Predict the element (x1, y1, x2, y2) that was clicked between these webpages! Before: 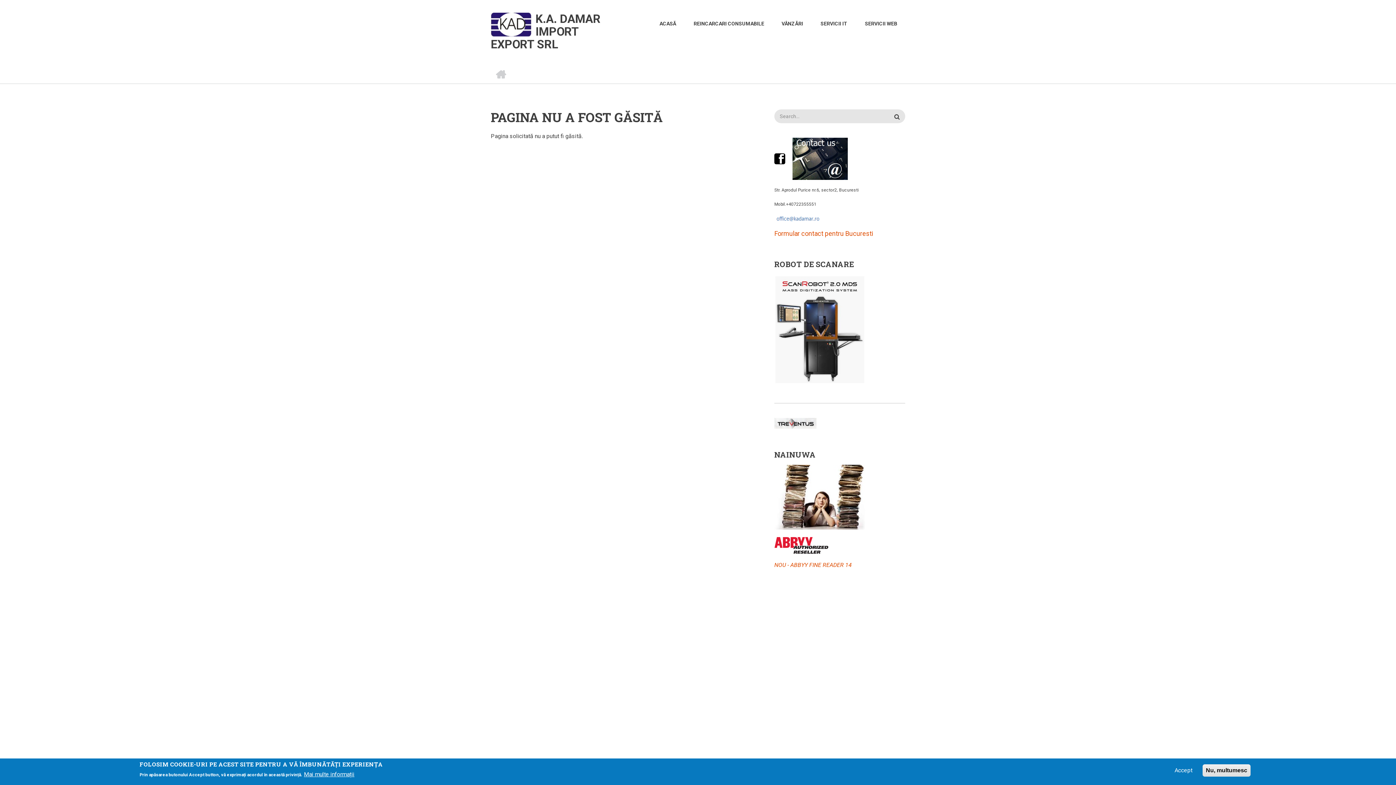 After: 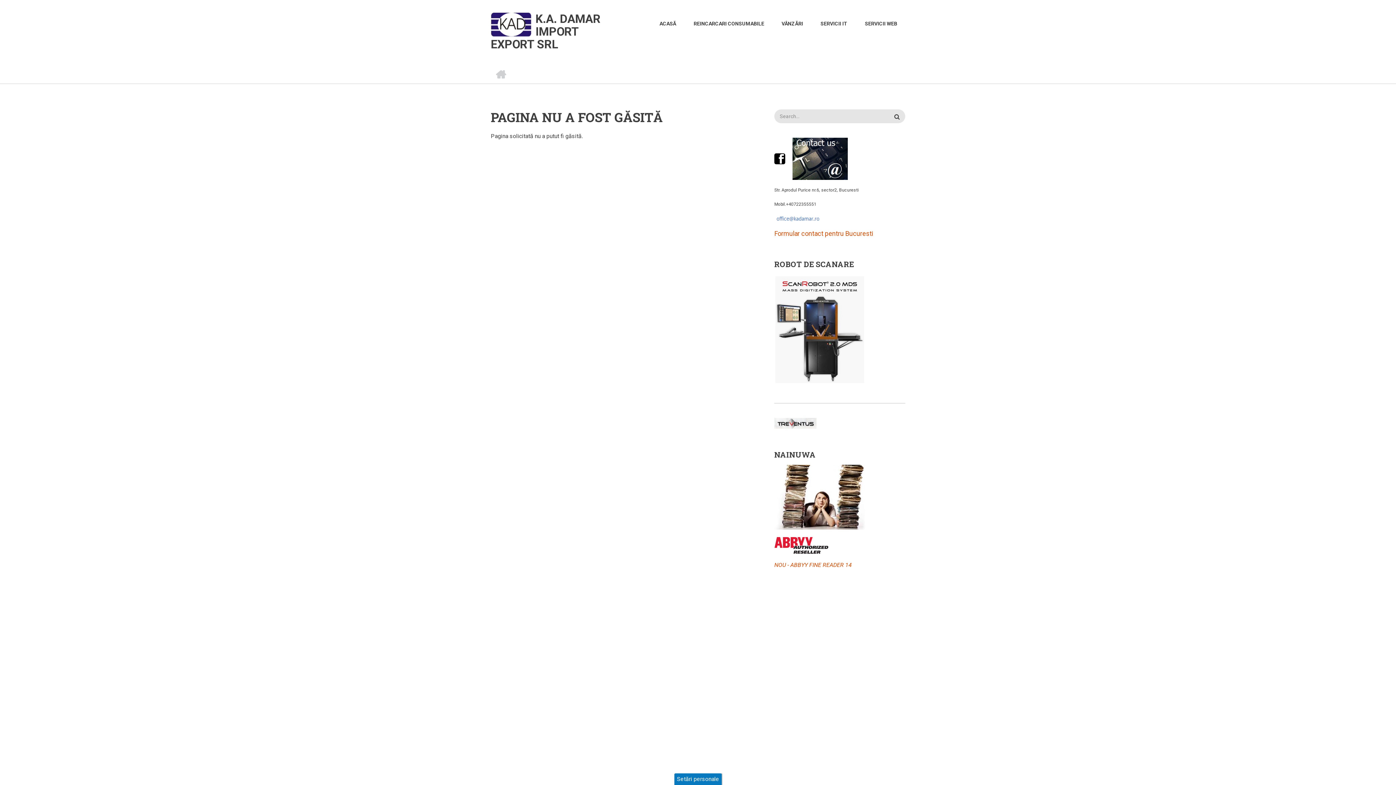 Action: label: Accept bbox: (1172, 766, 1195, 775)